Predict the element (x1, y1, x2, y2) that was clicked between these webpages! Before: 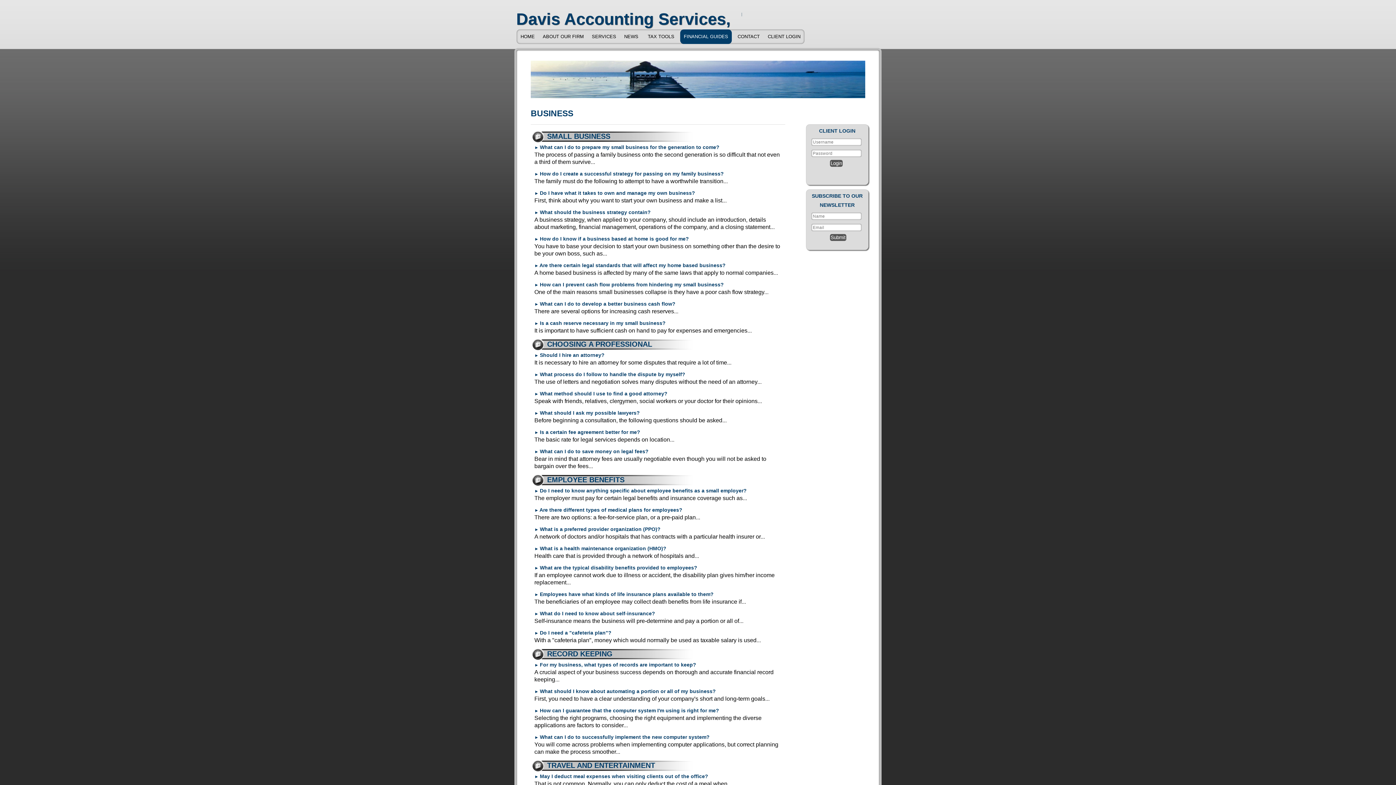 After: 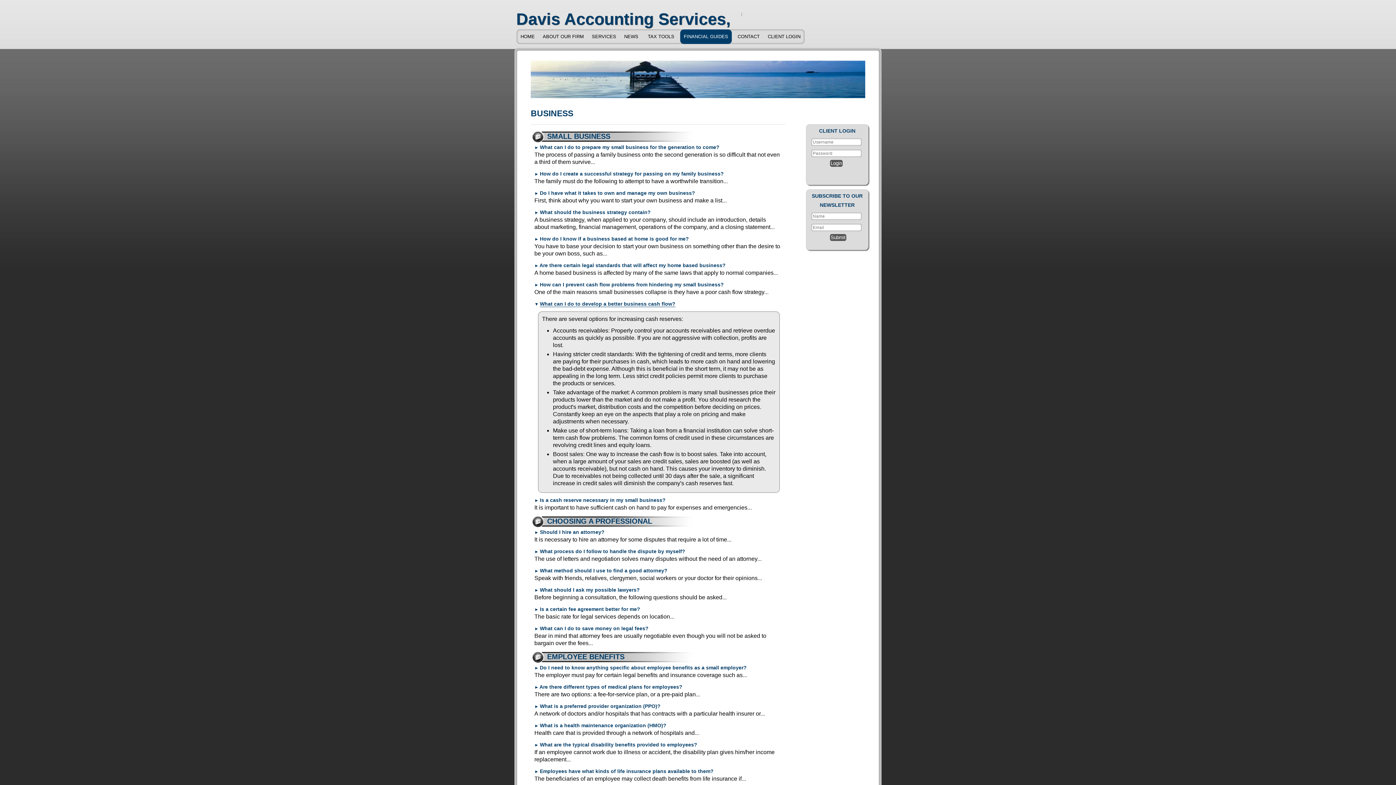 Action: bbox: (540, 301, 675, 306) label: What can I do to develop a better business cash flow?